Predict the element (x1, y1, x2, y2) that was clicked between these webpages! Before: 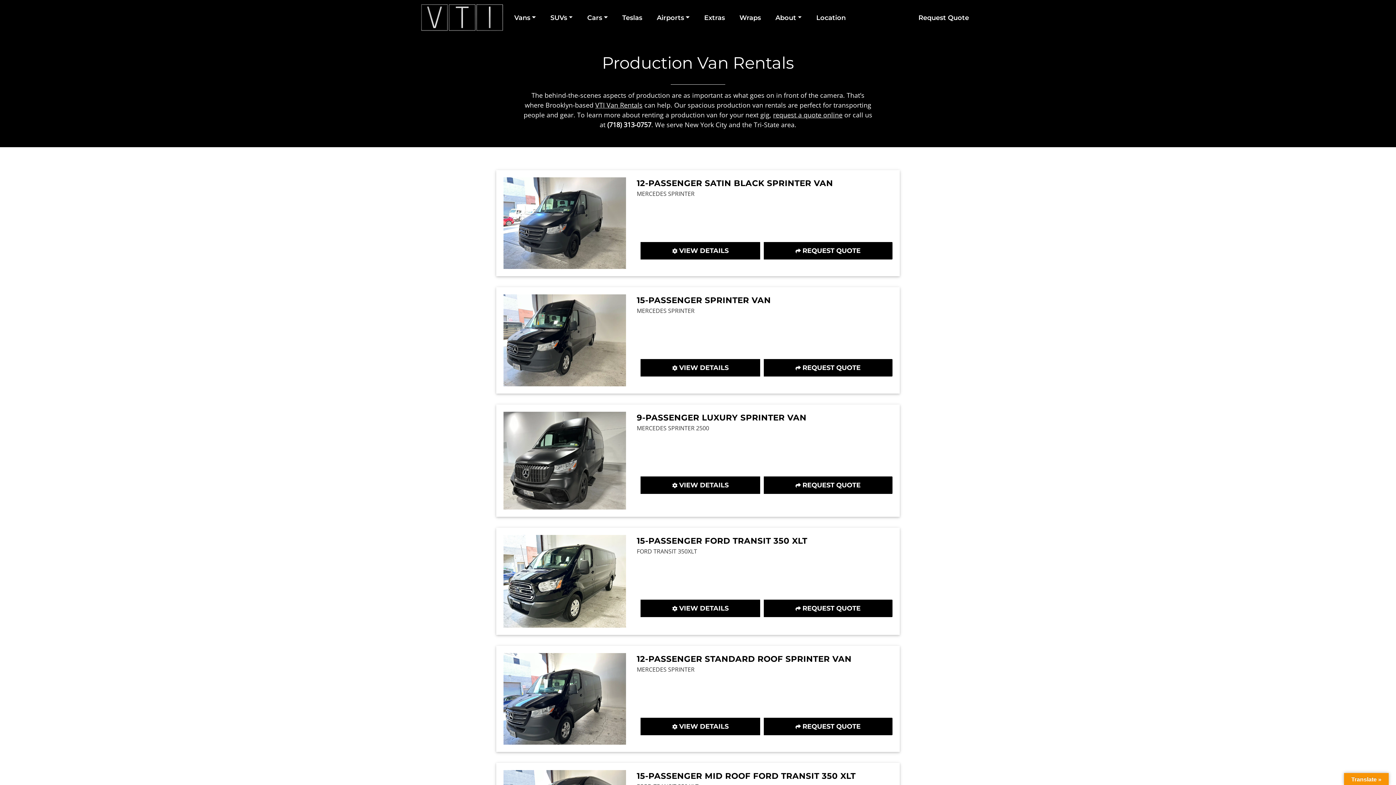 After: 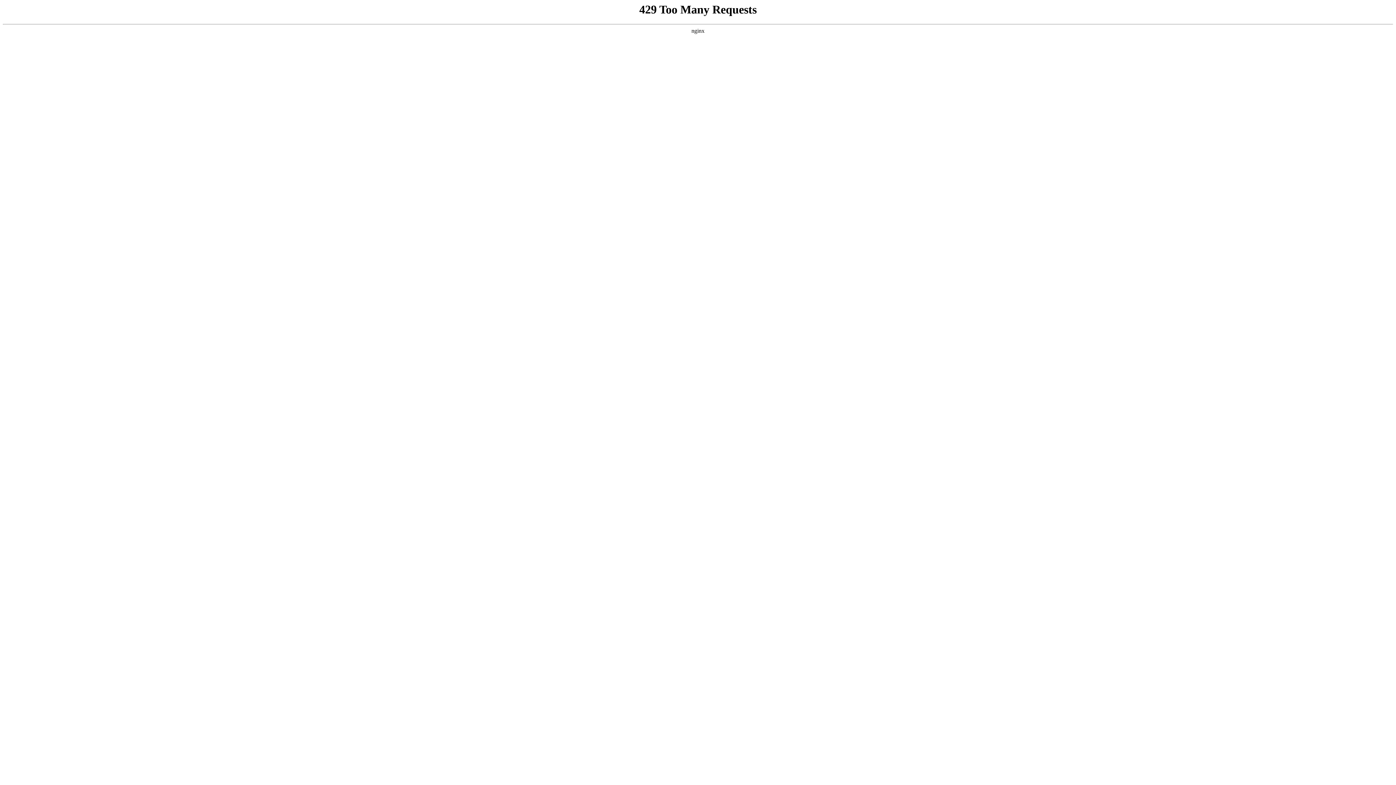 Action: bbox: (503, 576, 626, 585)